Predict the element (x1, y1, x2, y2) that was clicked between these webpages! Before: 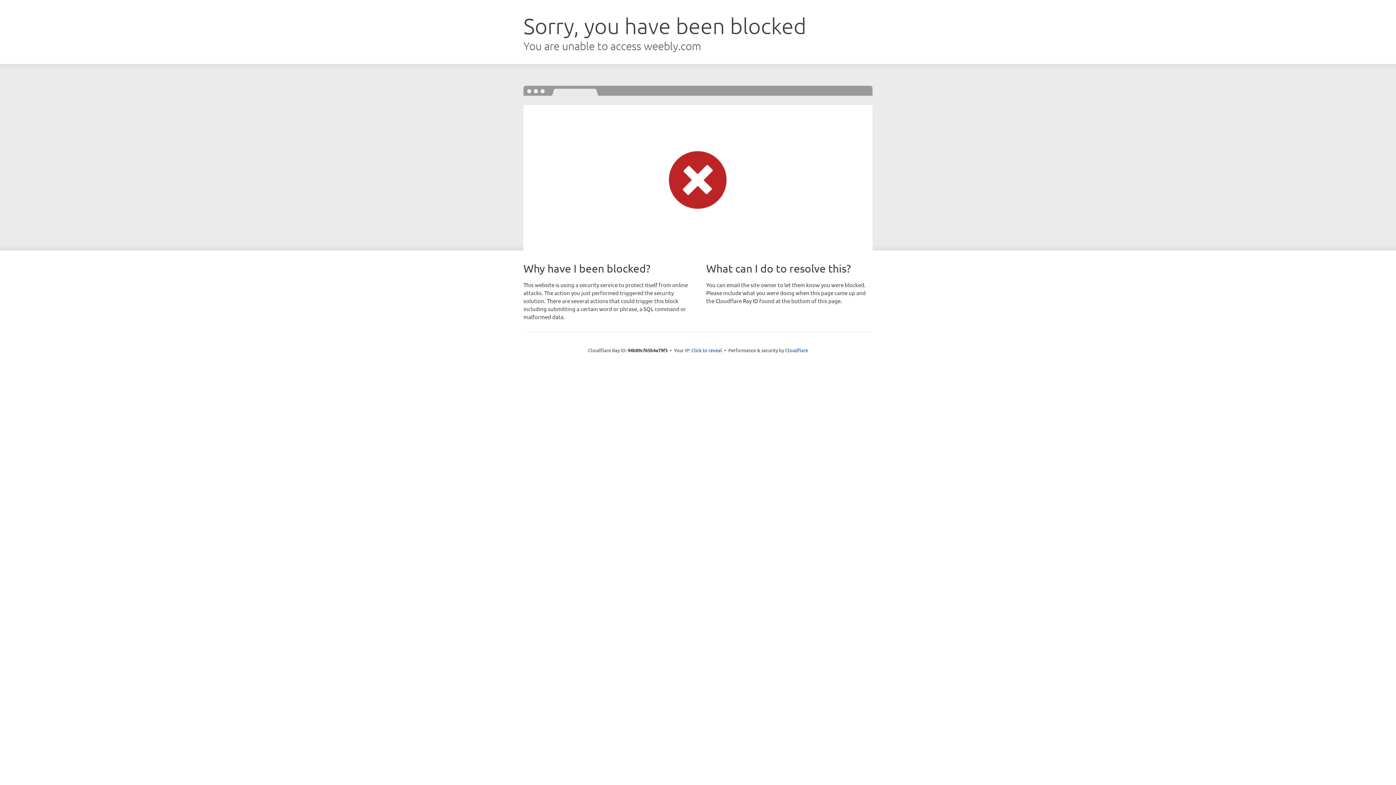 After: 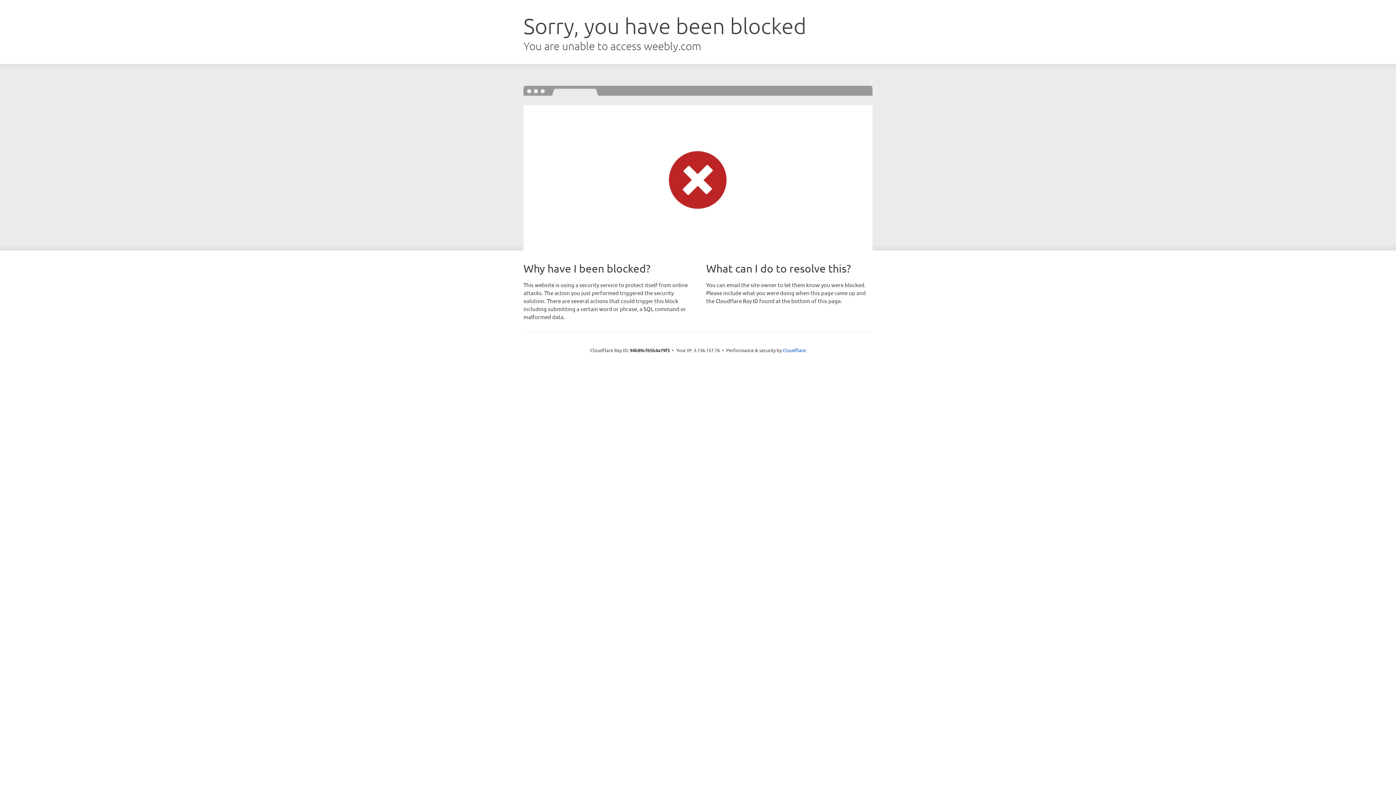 Action: label: Click to reveal bbox: (691, 346, 722, 353)